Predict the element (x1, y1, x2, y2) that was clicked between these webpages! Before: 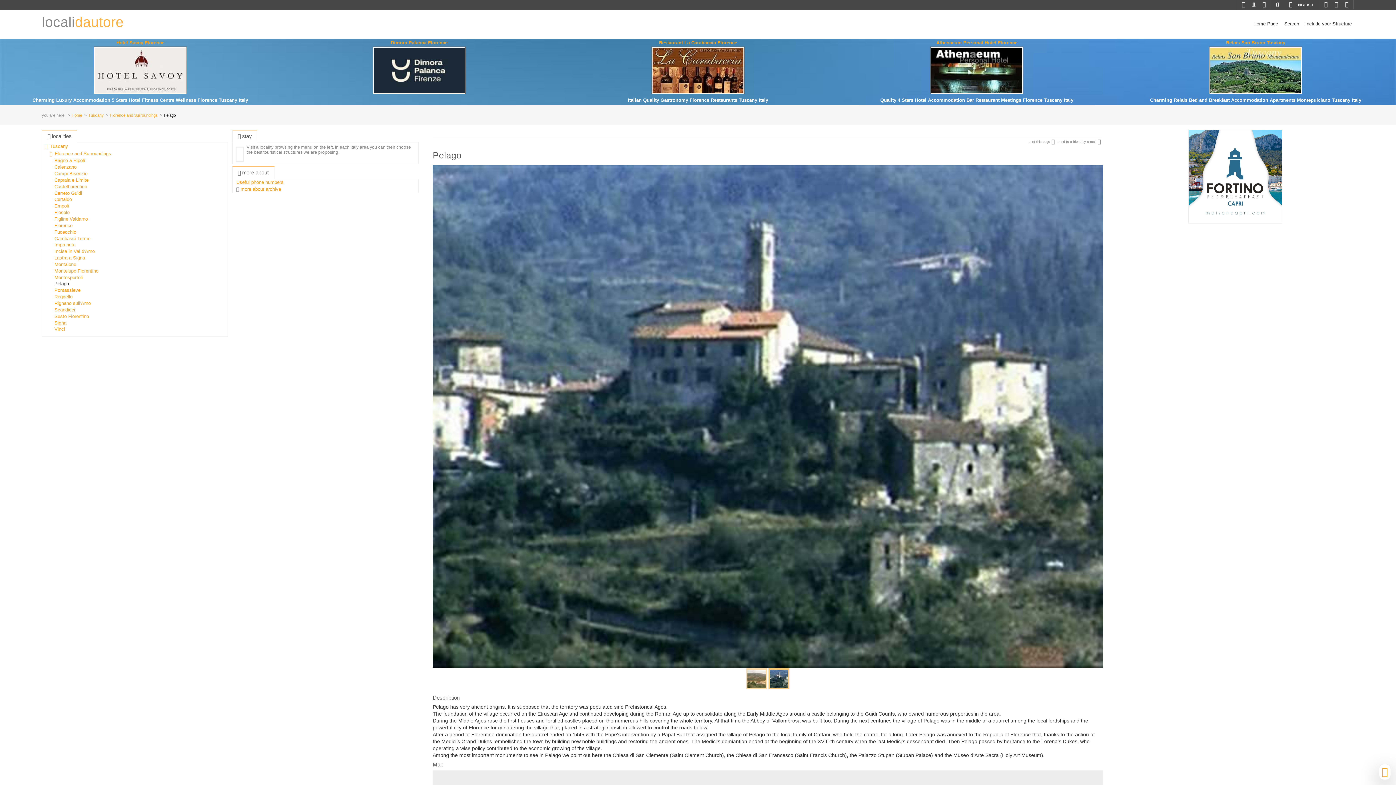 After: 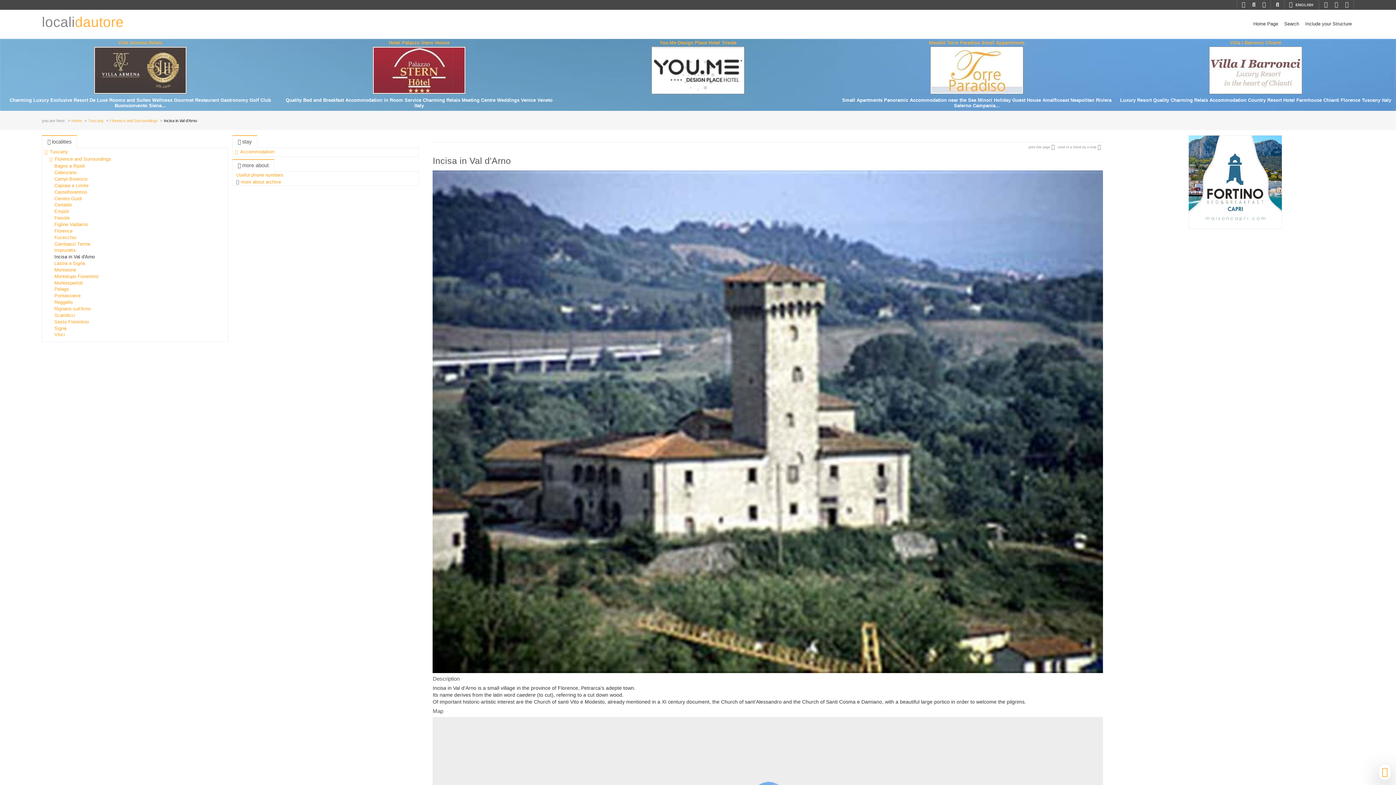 Action: bbox: (53, 249, 99, 254) label: Incisa in Val d'Arno